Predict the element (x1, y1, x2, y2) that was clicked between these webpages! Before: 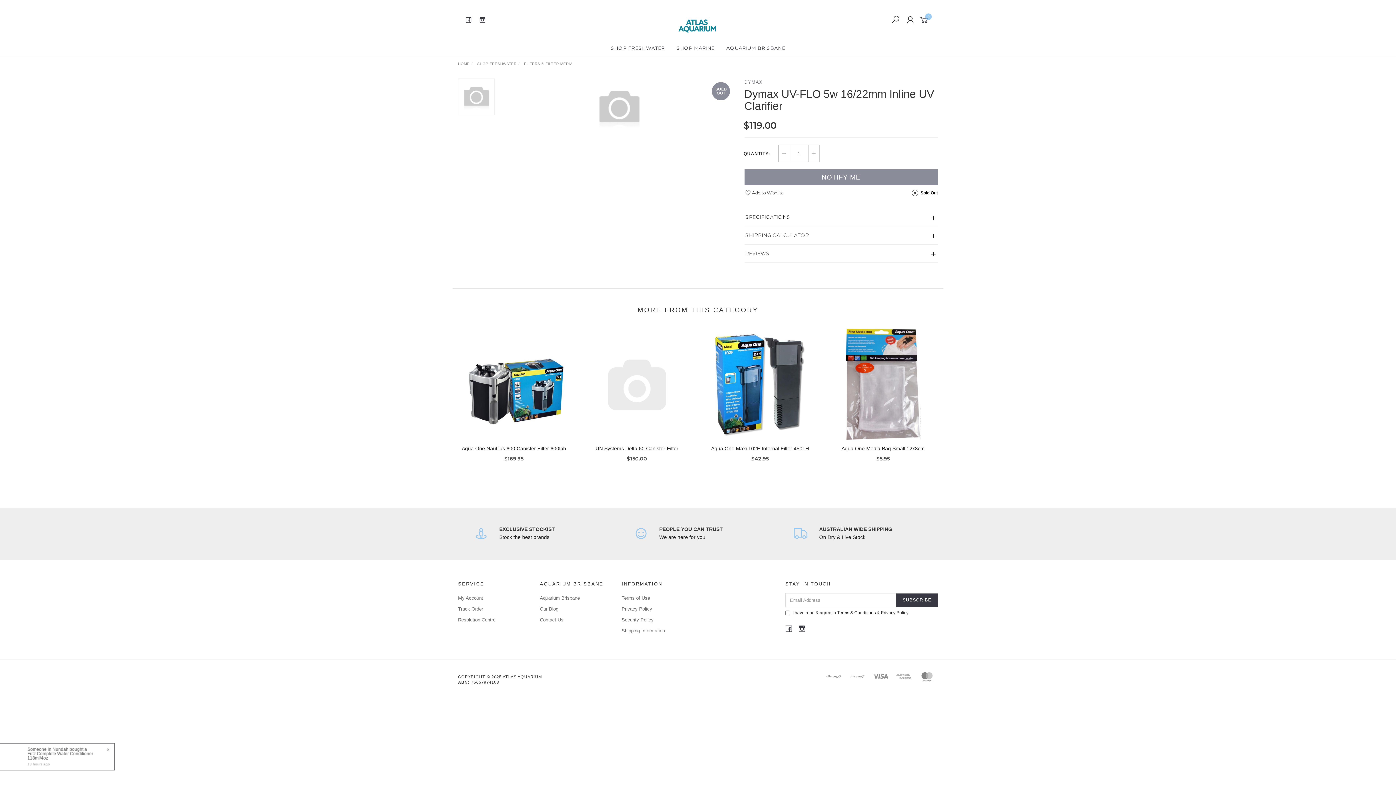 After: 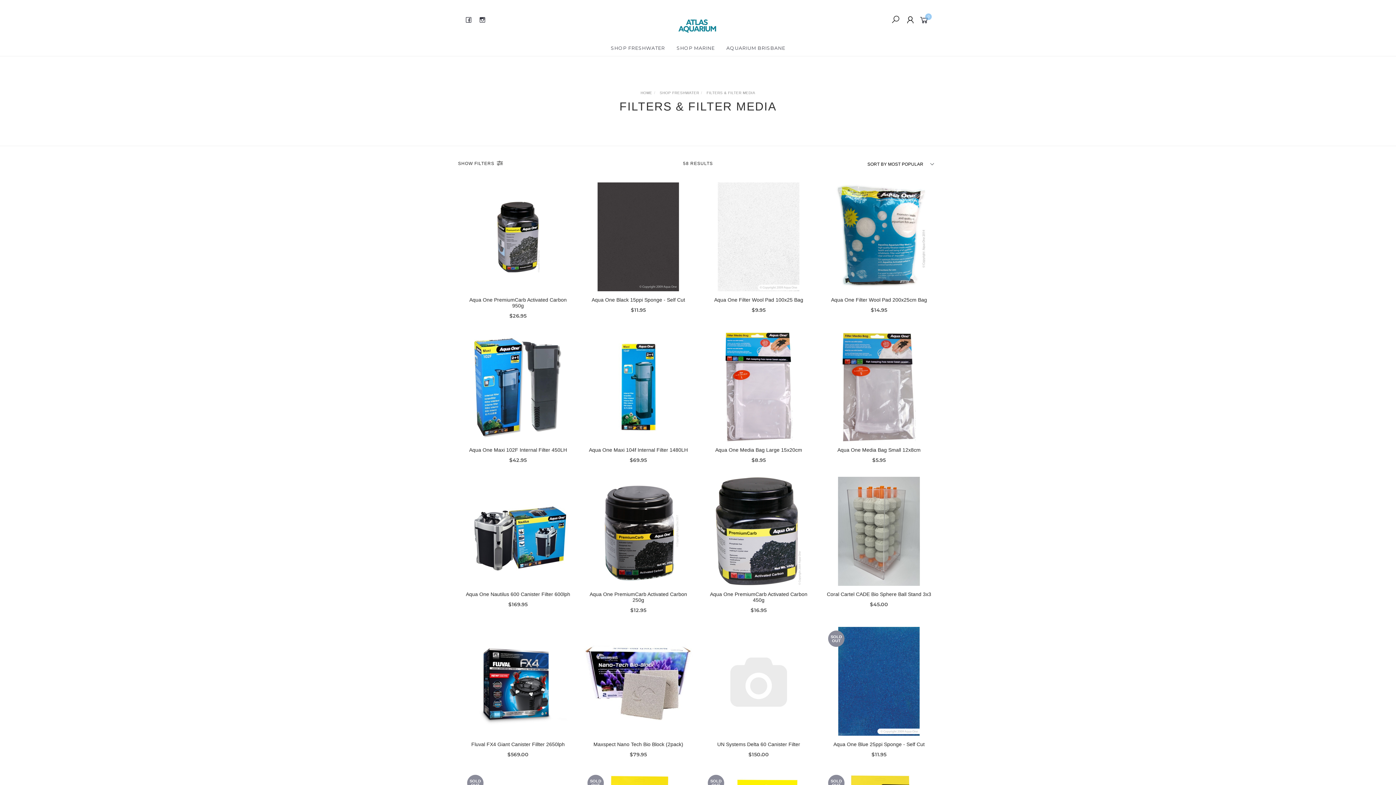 Action: bbox: (524, 61, 572, 65) label: FILTERS & FILTER MEDIA